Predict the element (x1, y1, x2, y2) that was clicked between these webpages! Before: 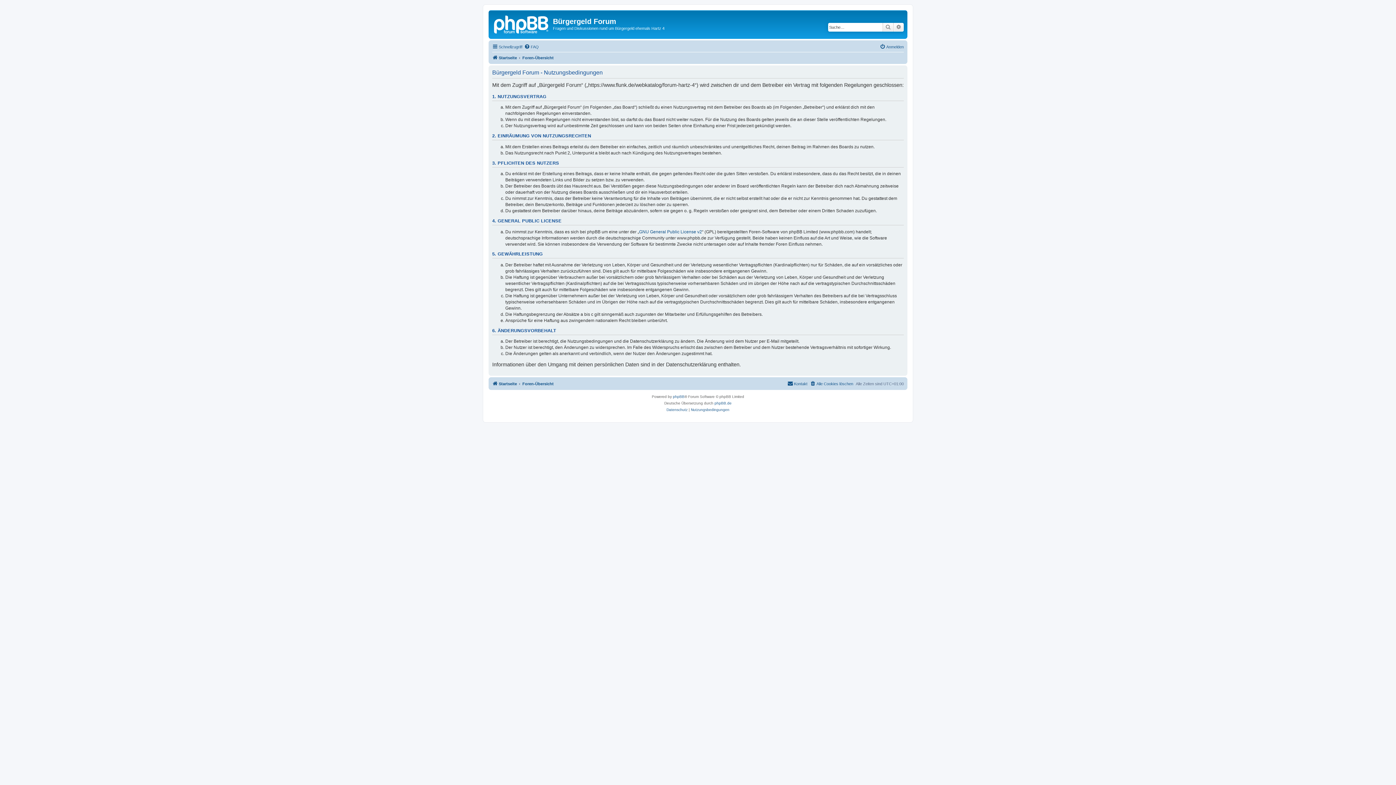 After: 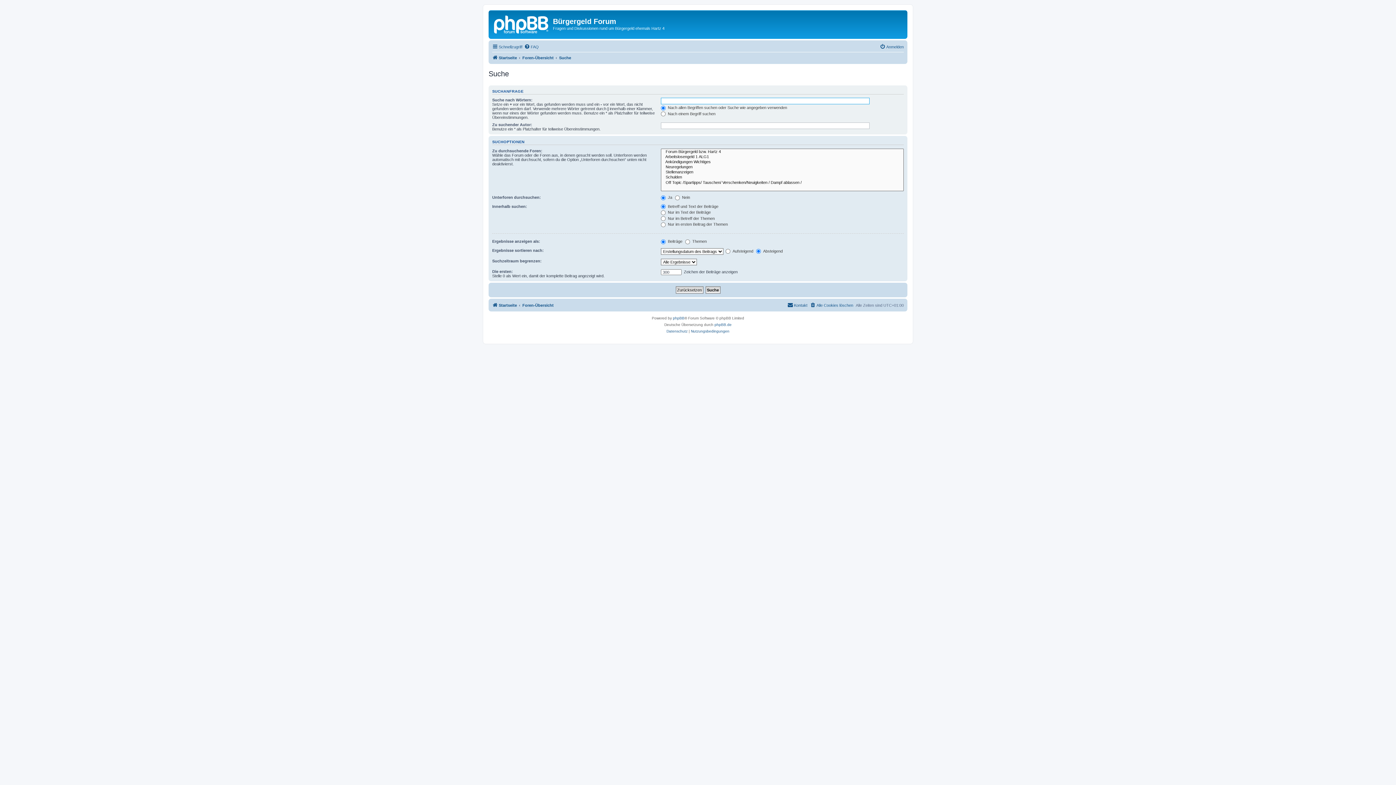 Action: bbox: (882, 22, 893, 31) label: Suche